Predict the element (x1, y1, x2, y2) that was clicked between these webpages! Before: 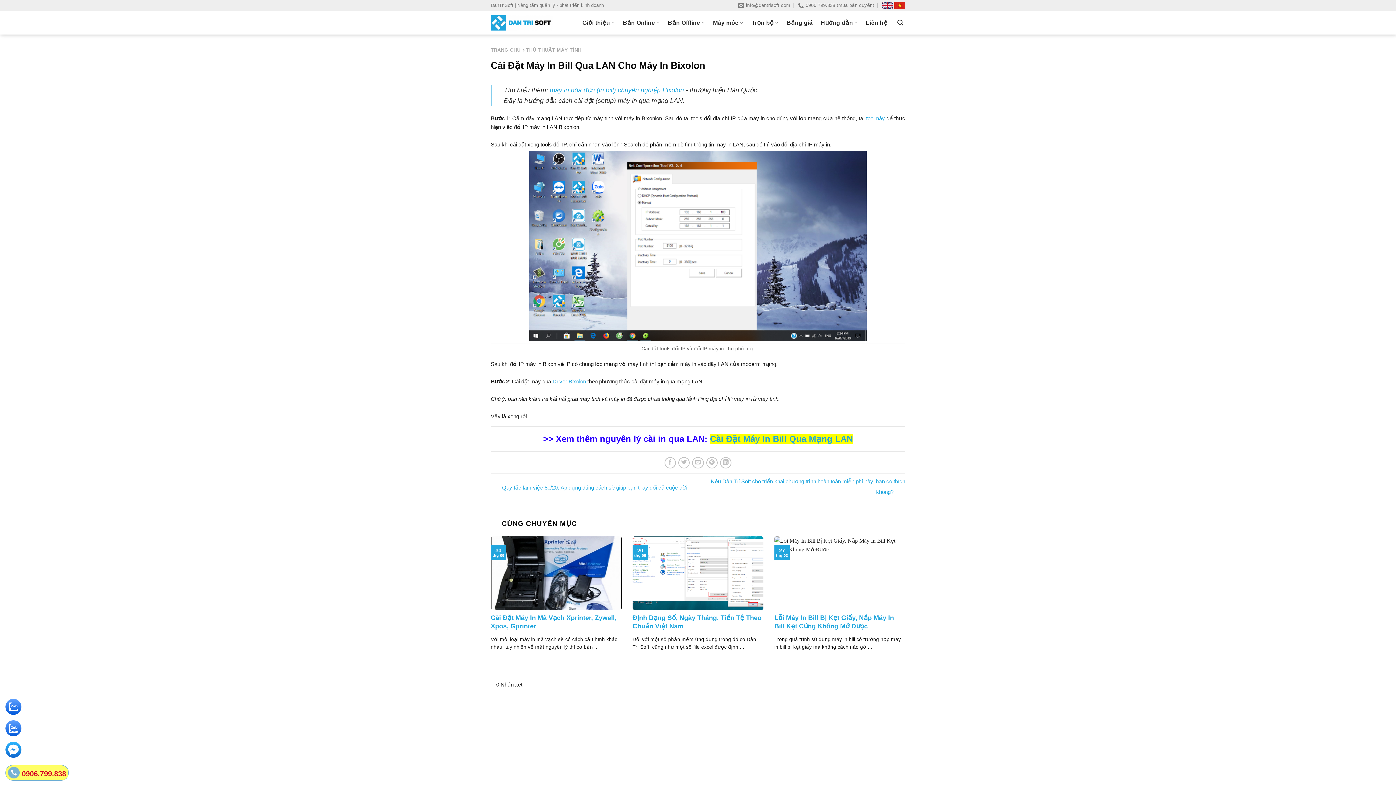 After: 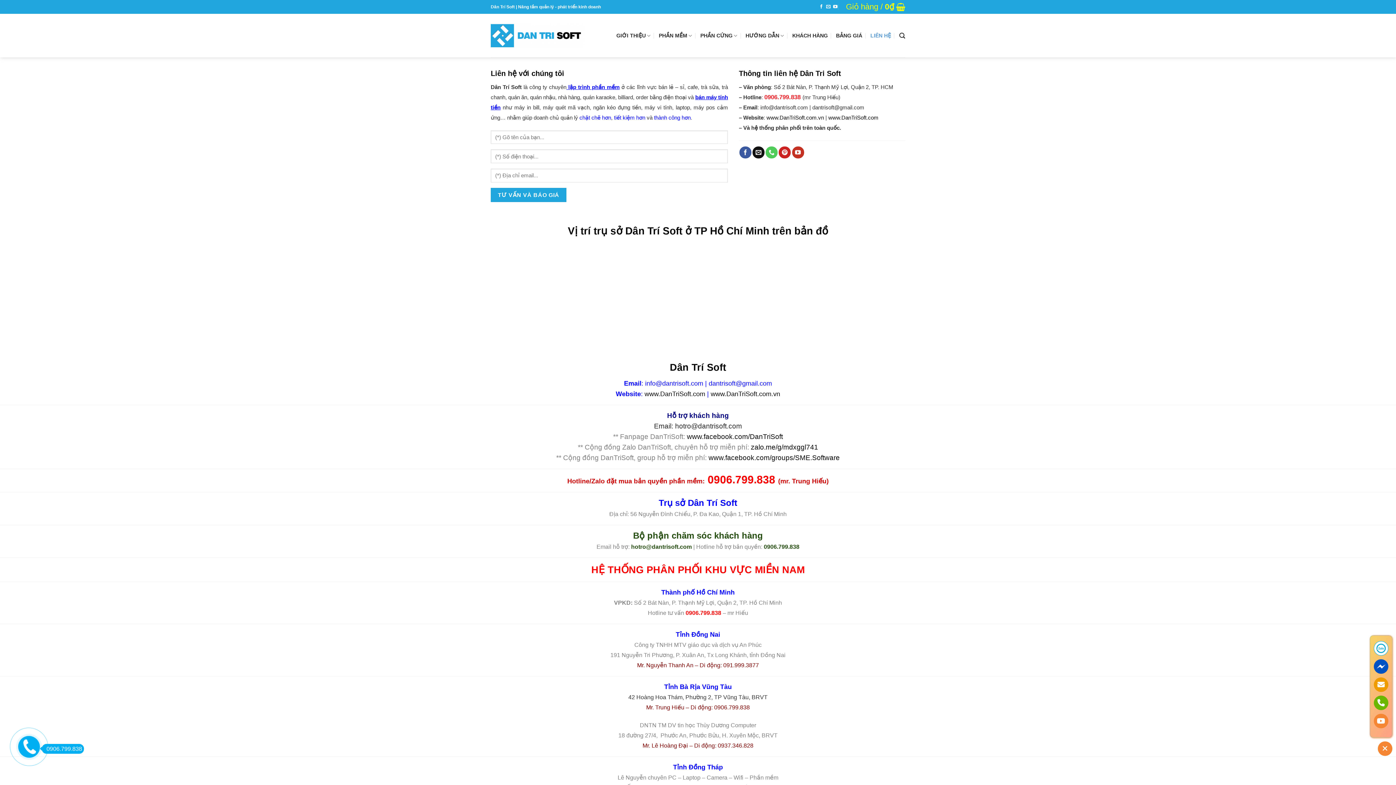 Action: label: Liên hệ bbox: (866, 16, 887, 29)